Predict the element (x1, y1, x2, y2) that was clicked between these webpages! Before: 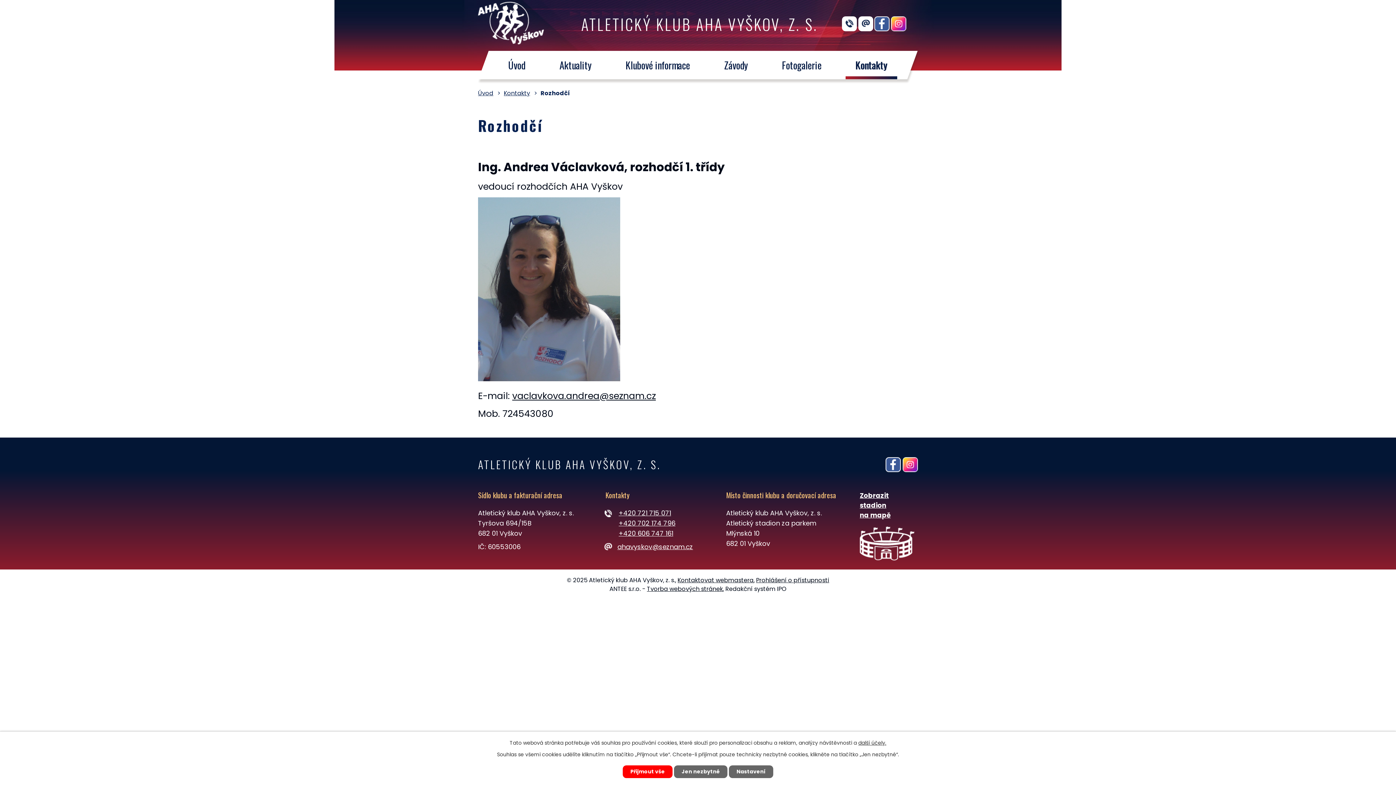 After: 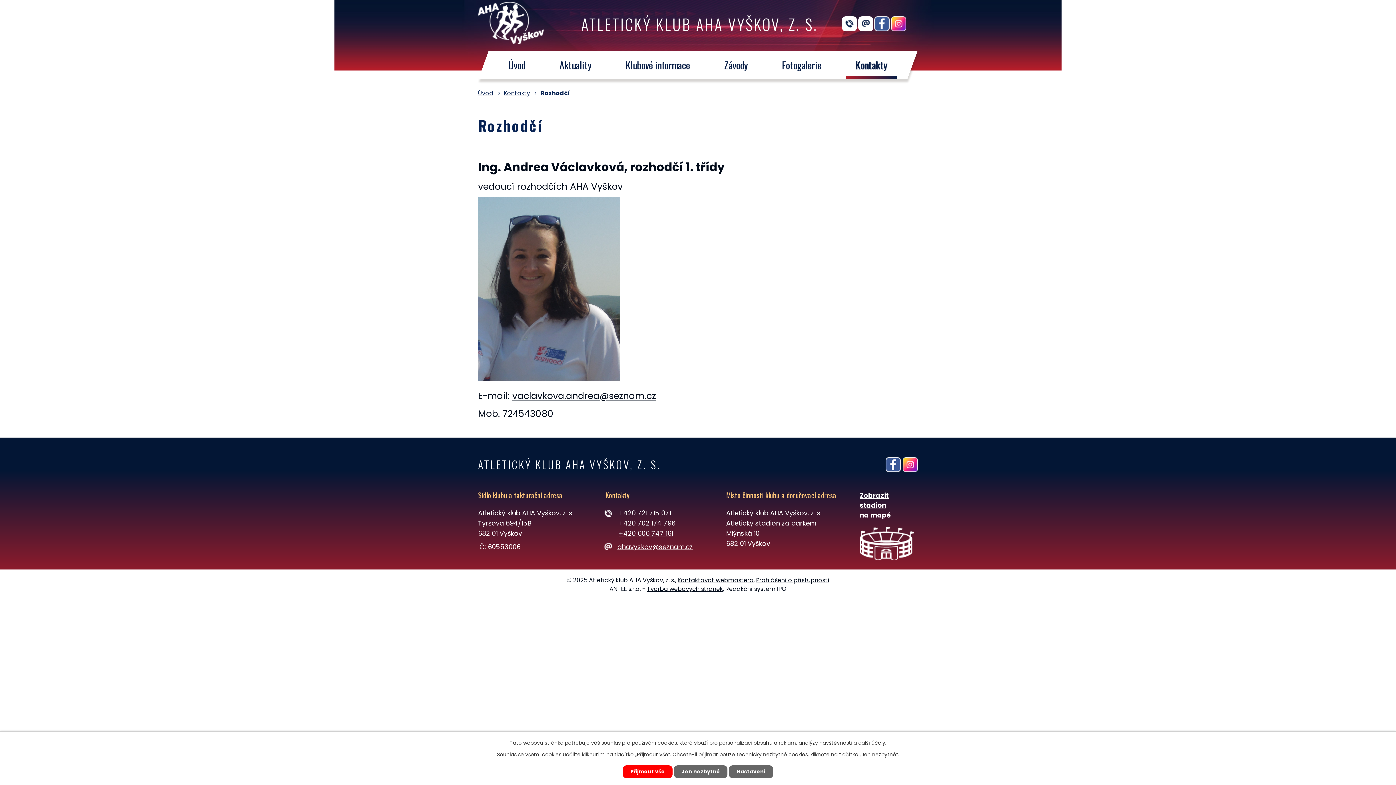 Action: bbox: (618, 518, 675, 527) label: +420 702 174 796